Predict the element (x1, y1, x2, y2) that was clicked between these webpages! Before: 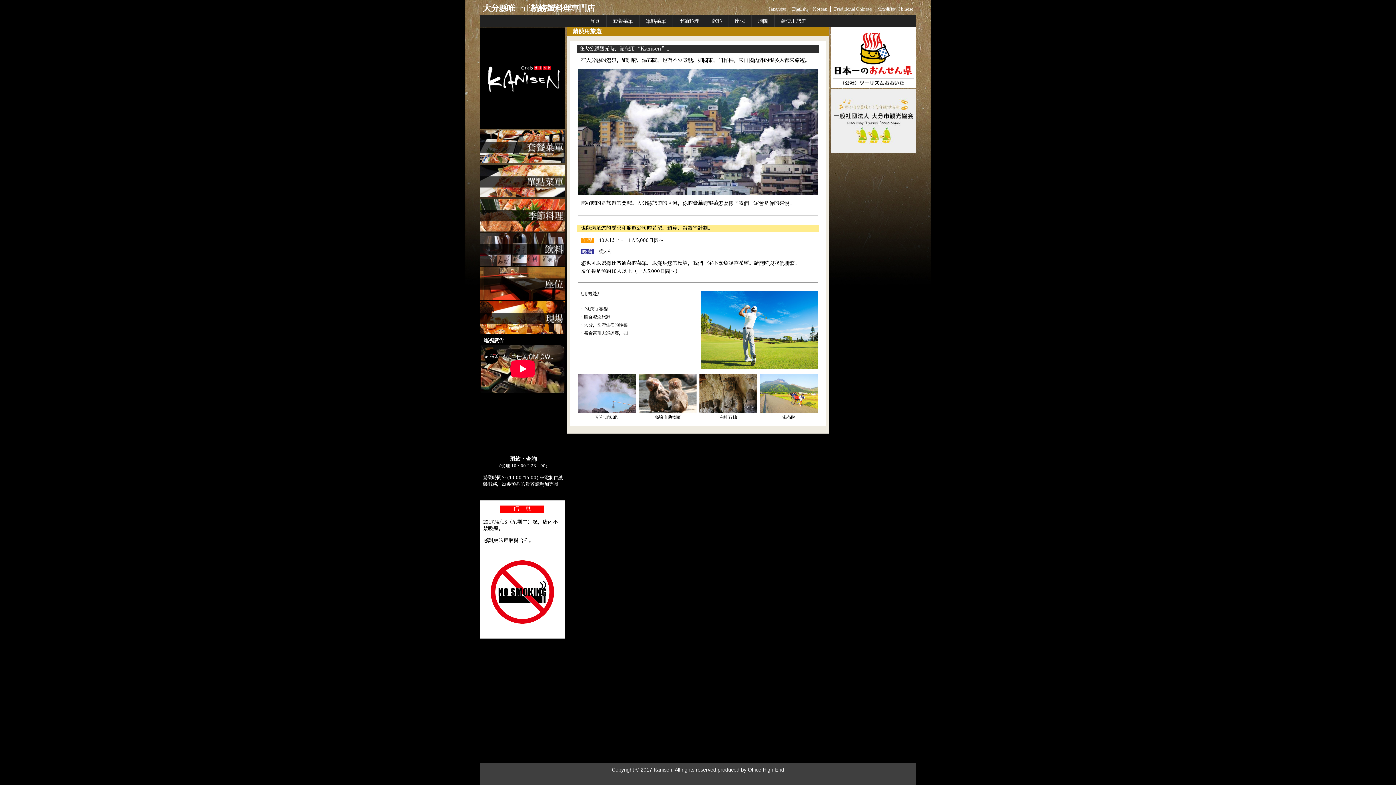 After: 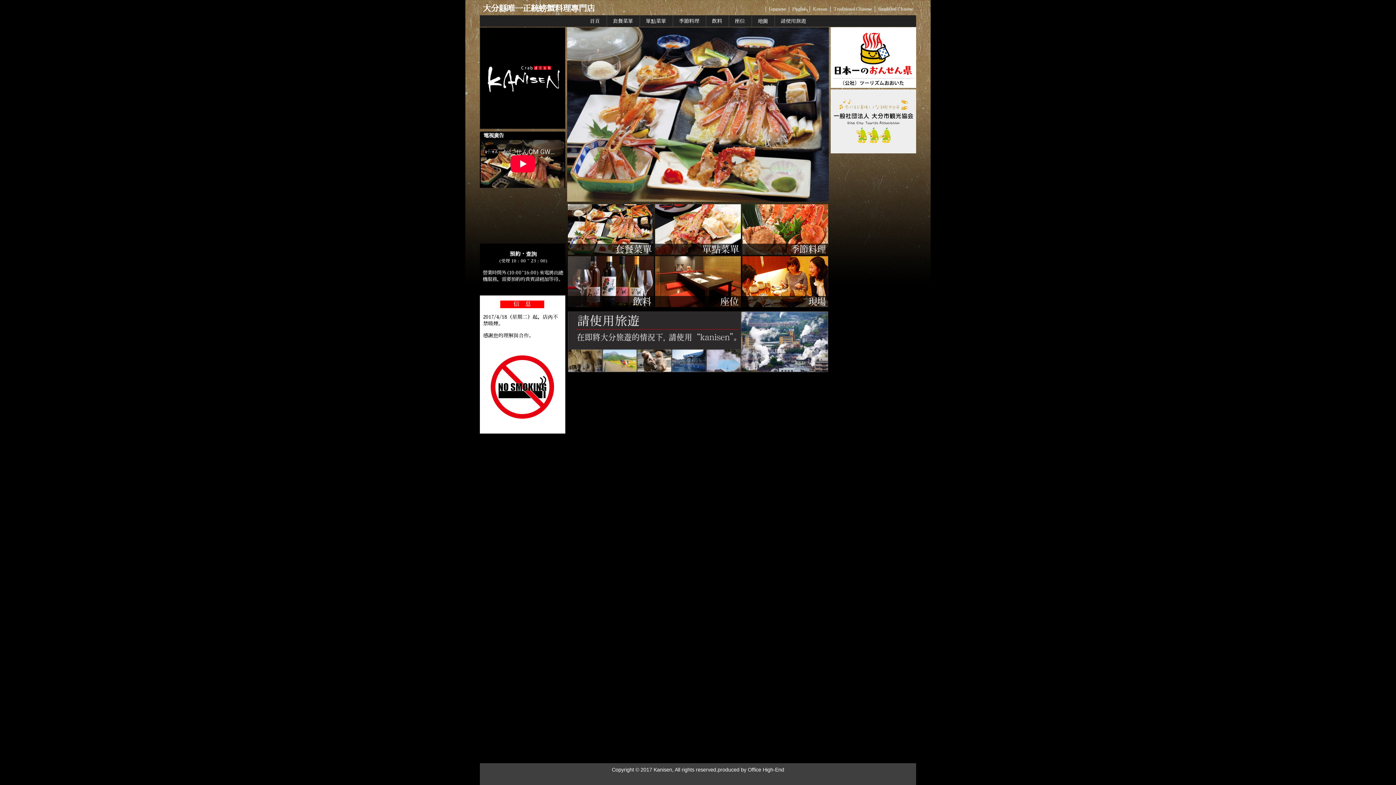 Action: bbox: (583, 15, 606, 26) label: 首頁